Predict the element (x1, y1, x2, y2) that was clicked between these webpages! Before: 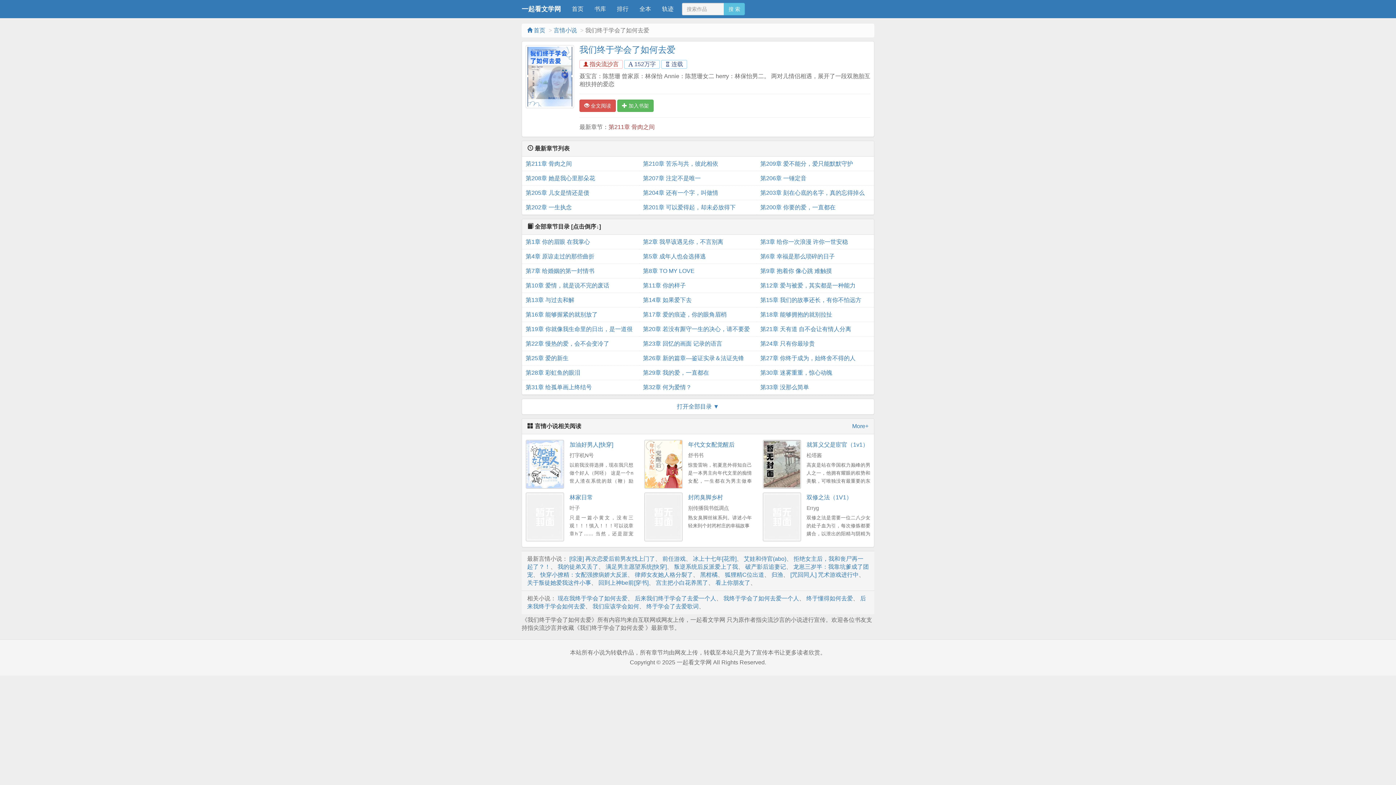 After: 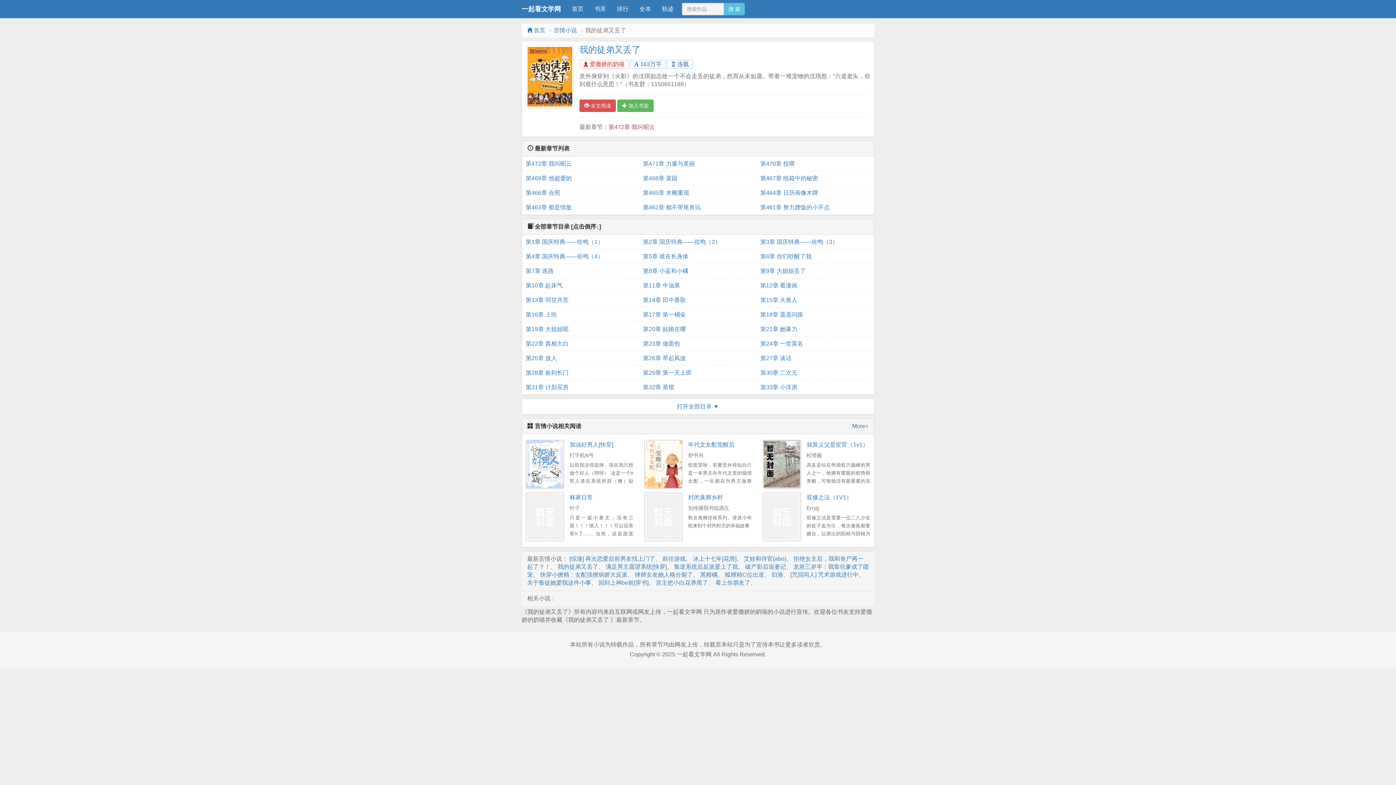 Action: label: 我的徒弟又丢了 bbox: (557, 563, 598, 570)